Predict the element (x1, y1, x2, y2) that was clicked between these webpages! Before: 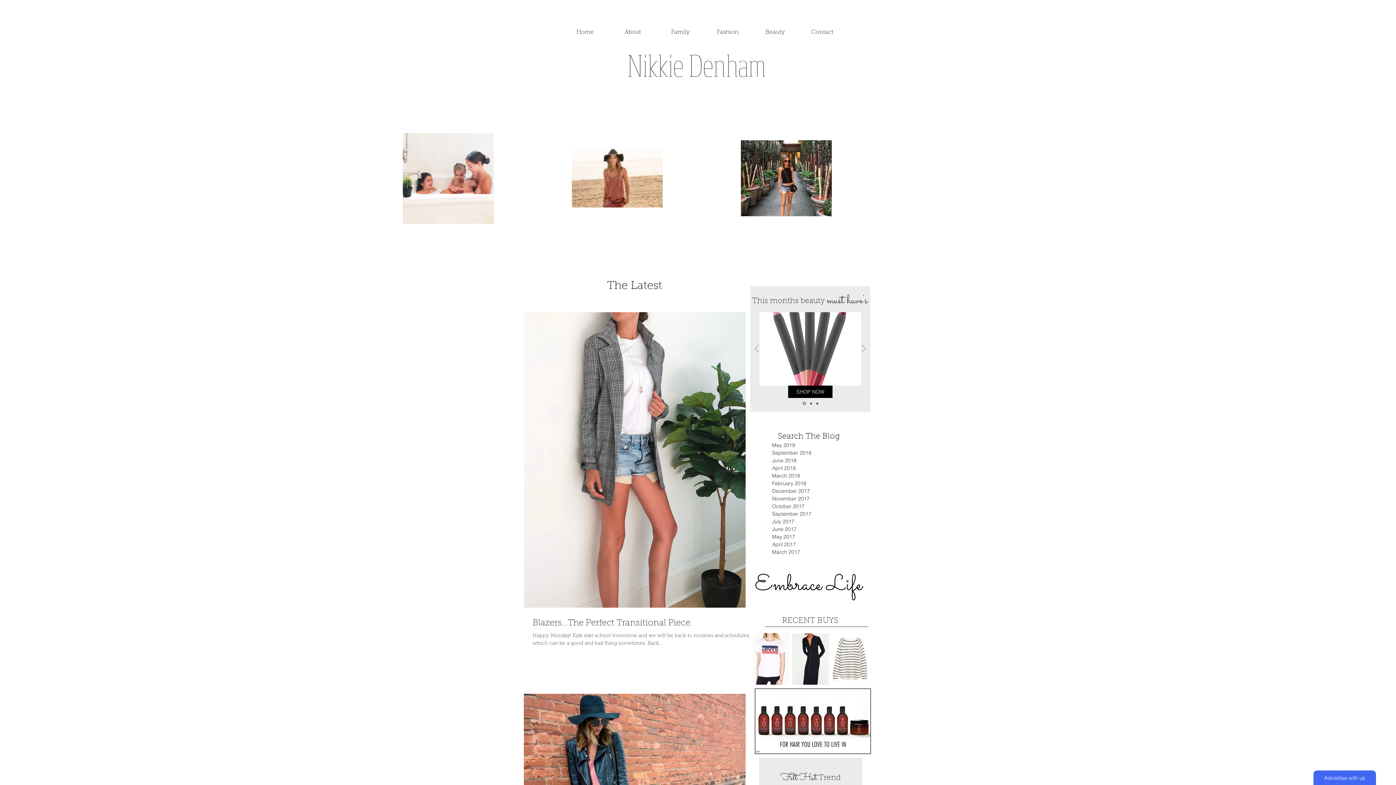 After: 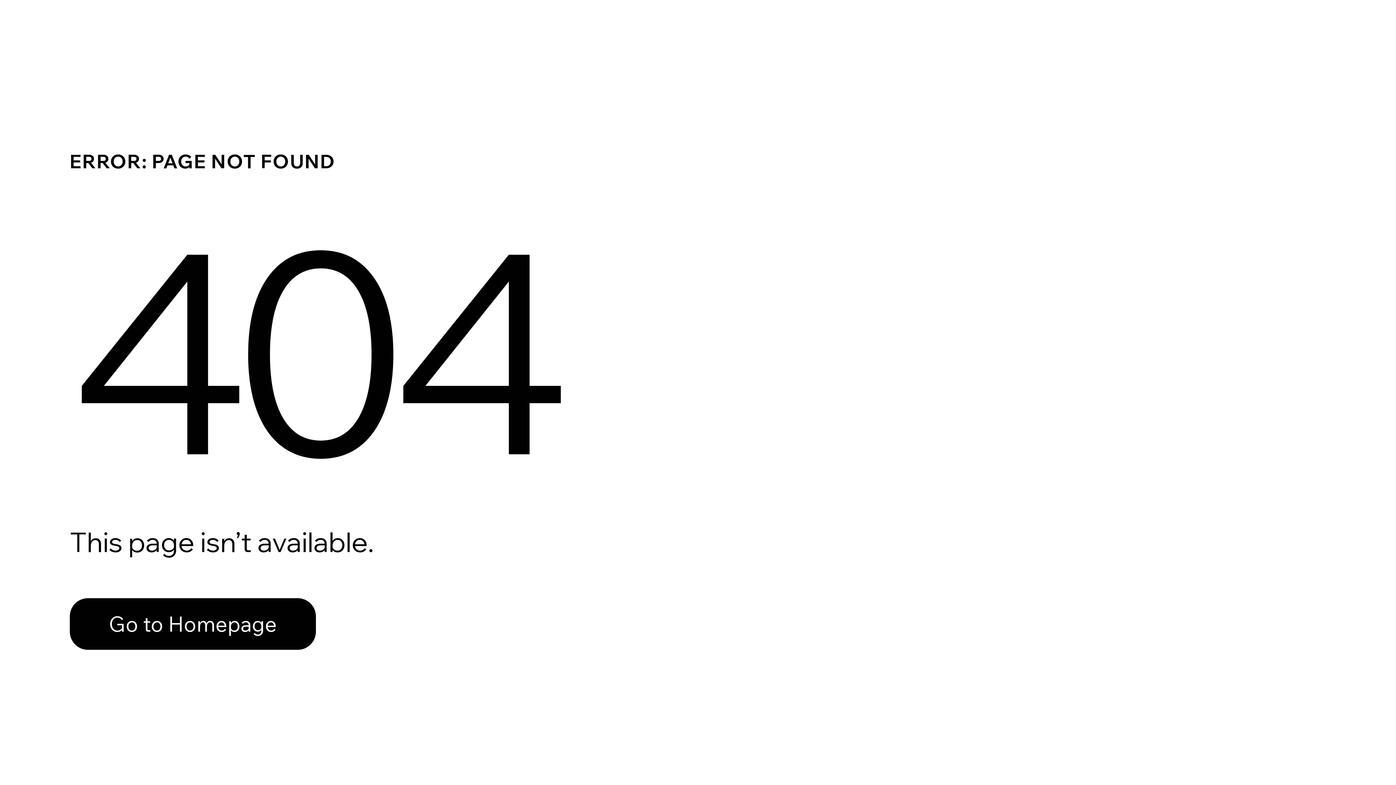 Action: bbox: (802, 402, 806, 405) label: Slide  1